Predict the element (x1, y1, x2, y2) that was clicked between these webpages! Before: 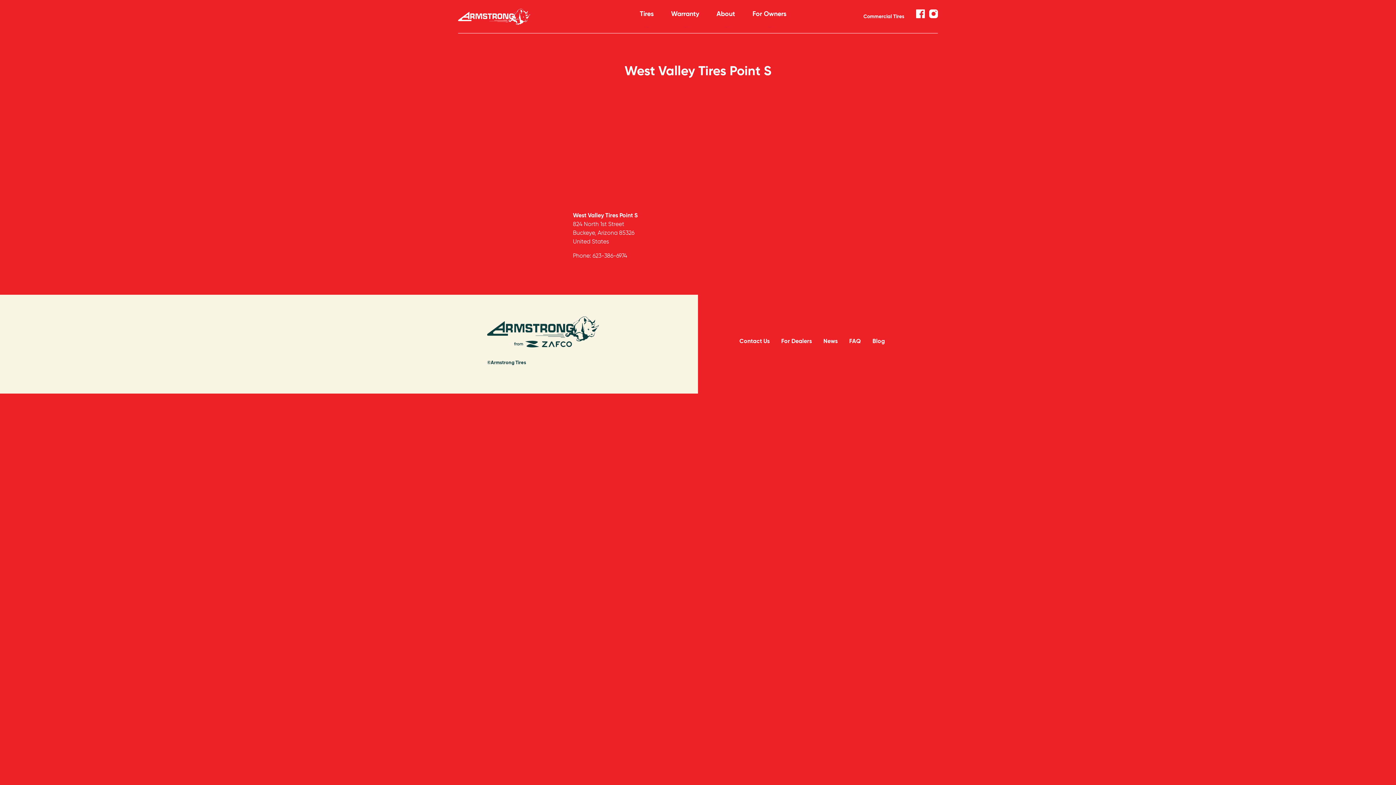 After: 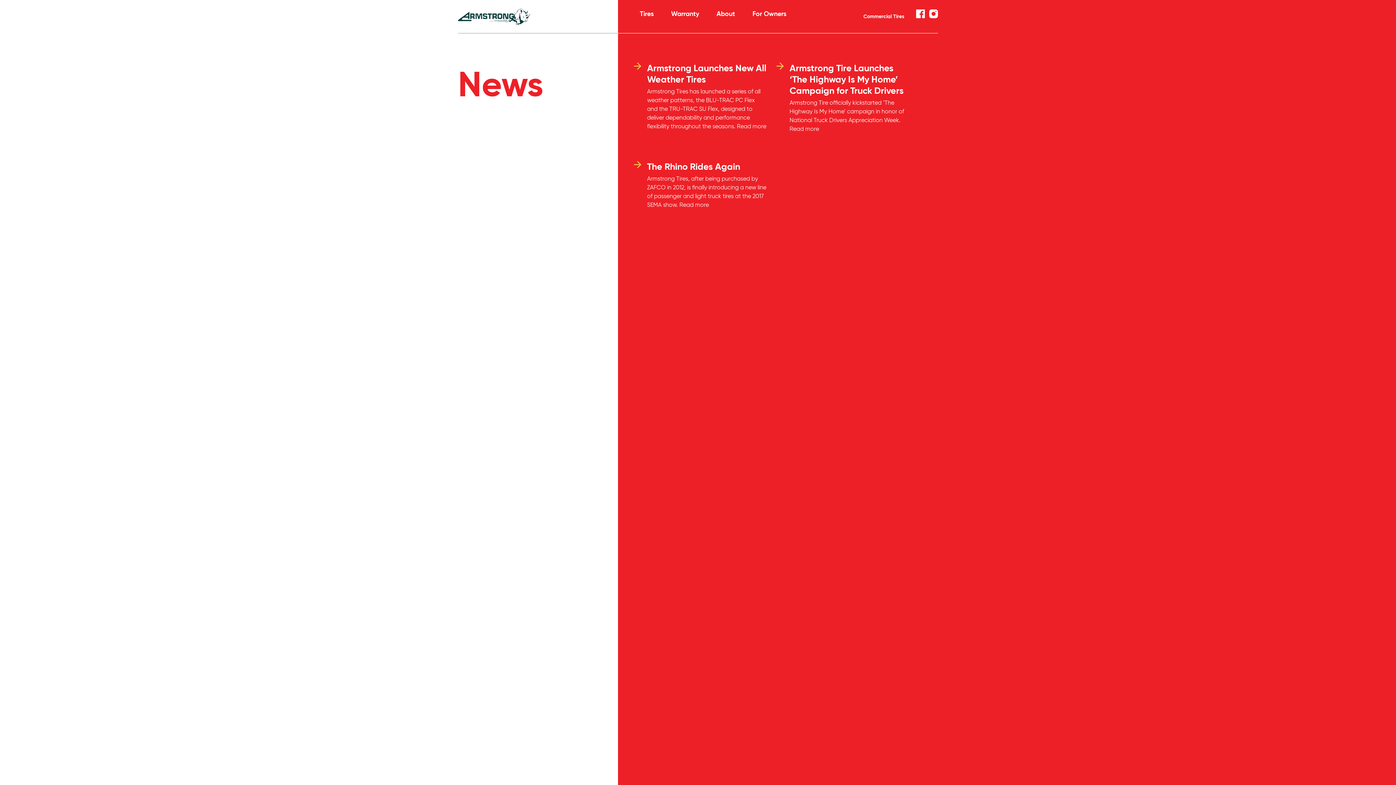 Action: label: News bbox: (823, 337, 837, 345)